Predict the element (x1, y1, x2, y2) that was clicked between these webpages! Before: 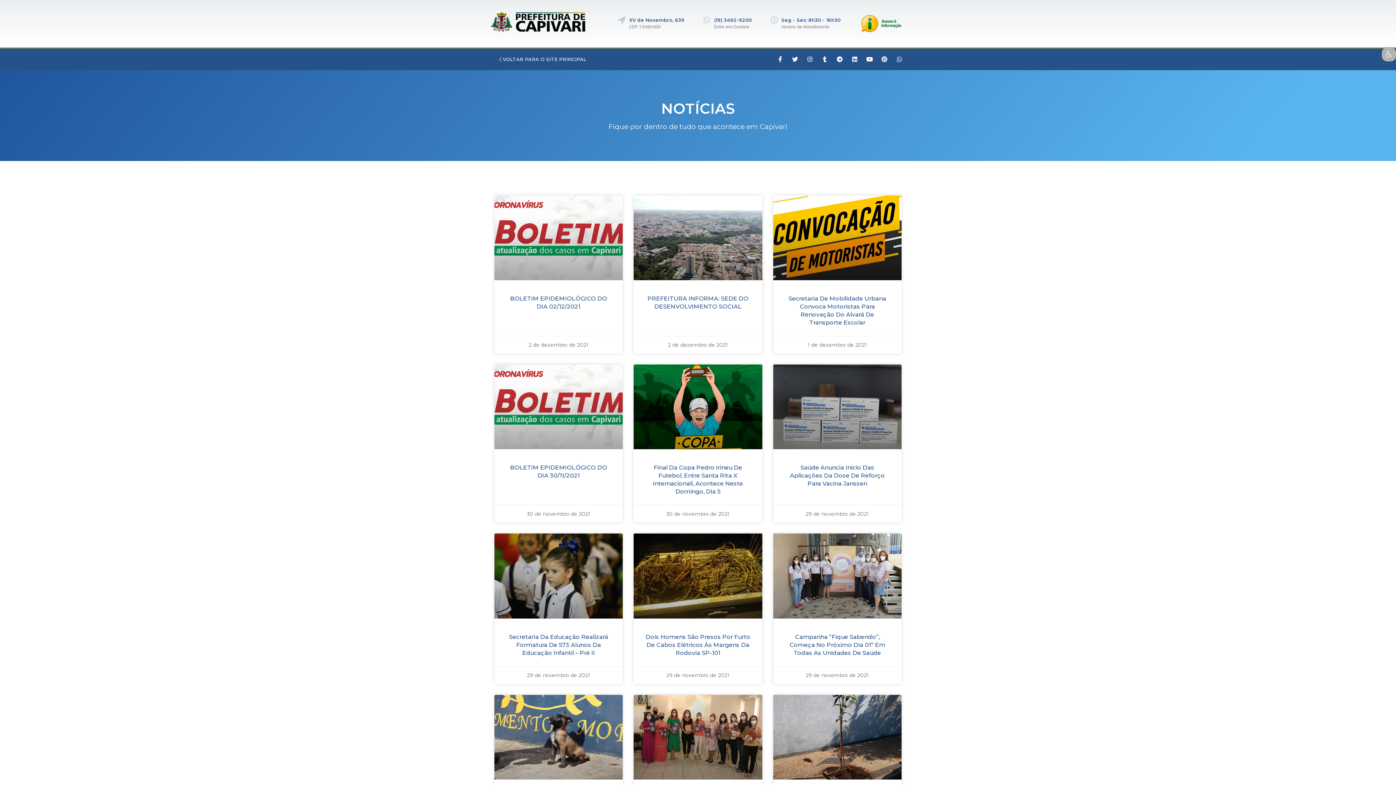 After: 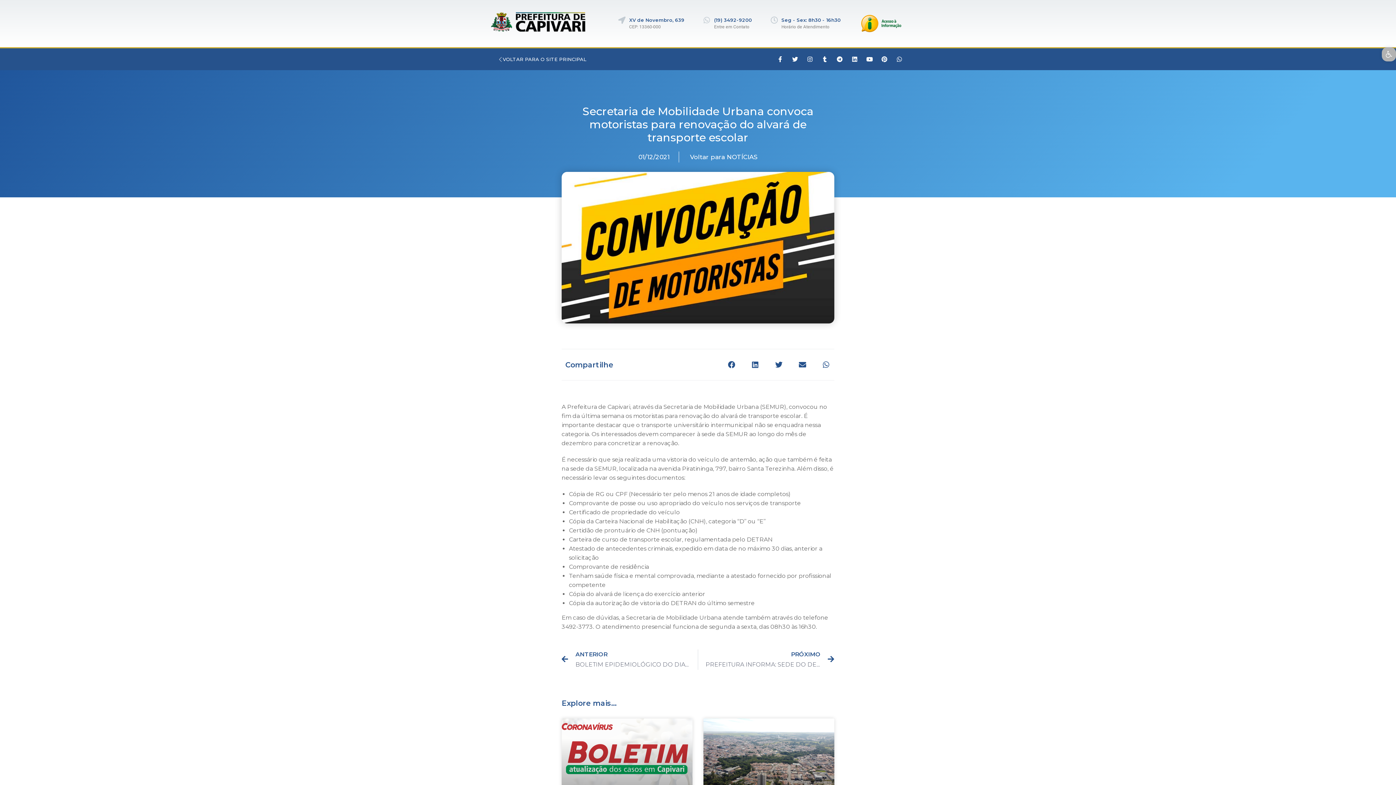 Action: bbox: (773, 195, 901, 280)